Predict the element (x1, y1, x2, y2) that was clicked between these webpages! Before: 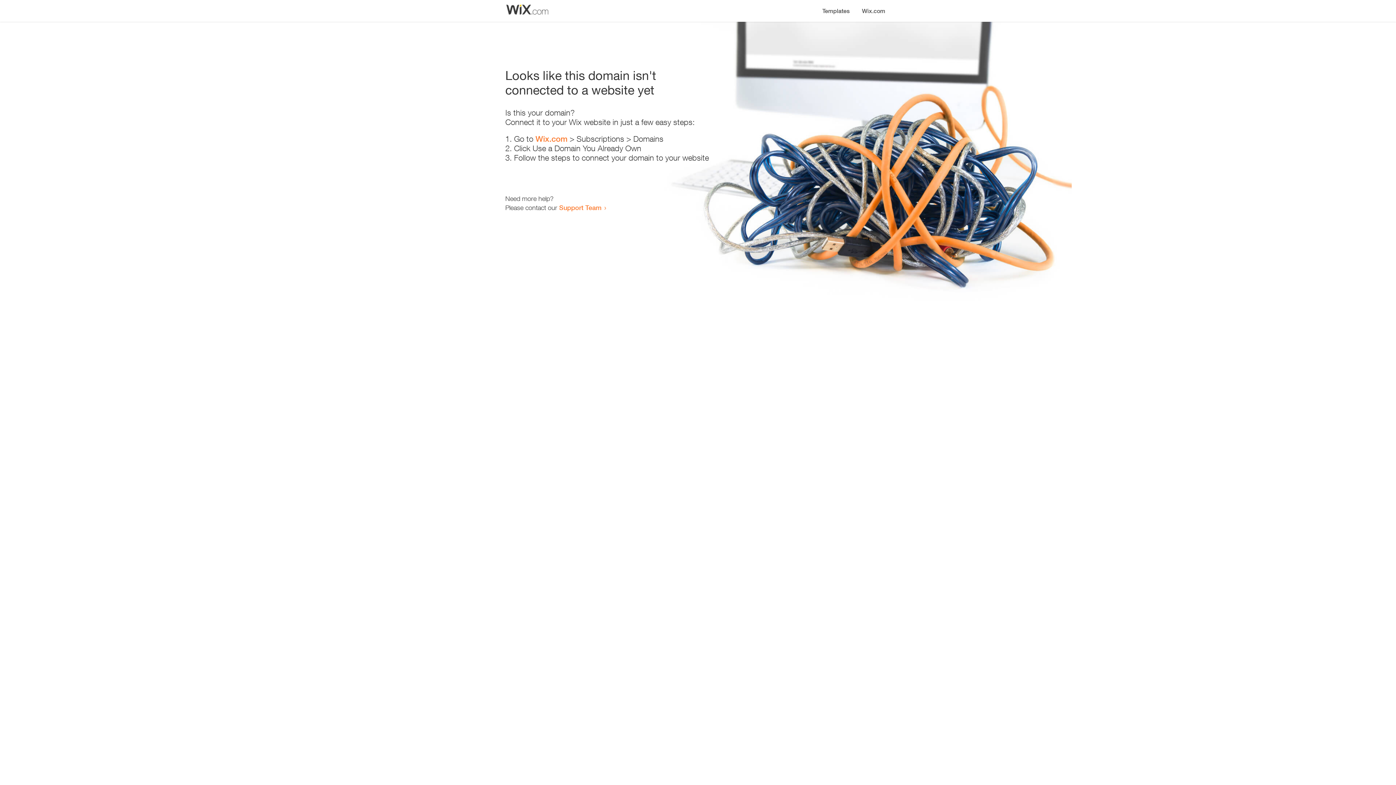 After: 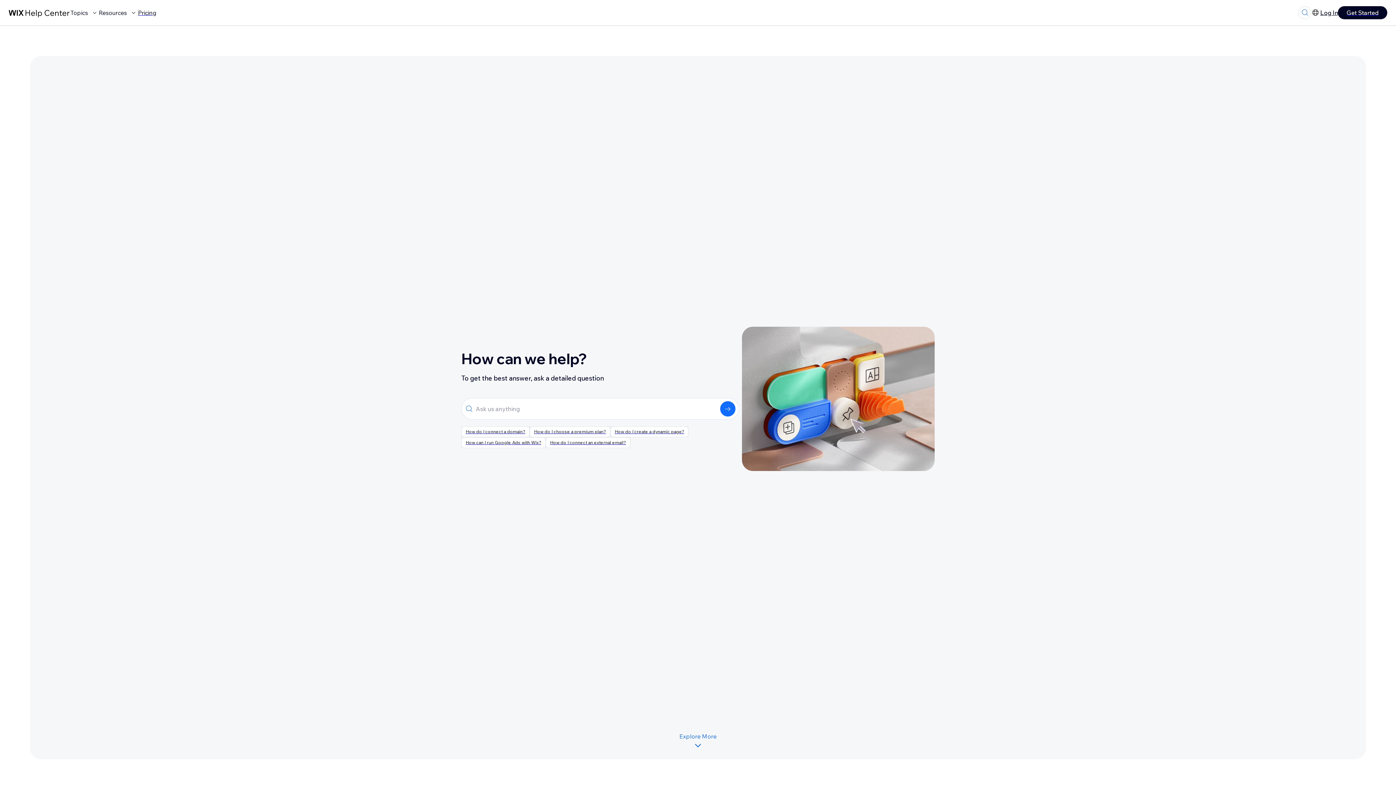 Action: bbox: (559, 203, 601, 211) label: Support Team